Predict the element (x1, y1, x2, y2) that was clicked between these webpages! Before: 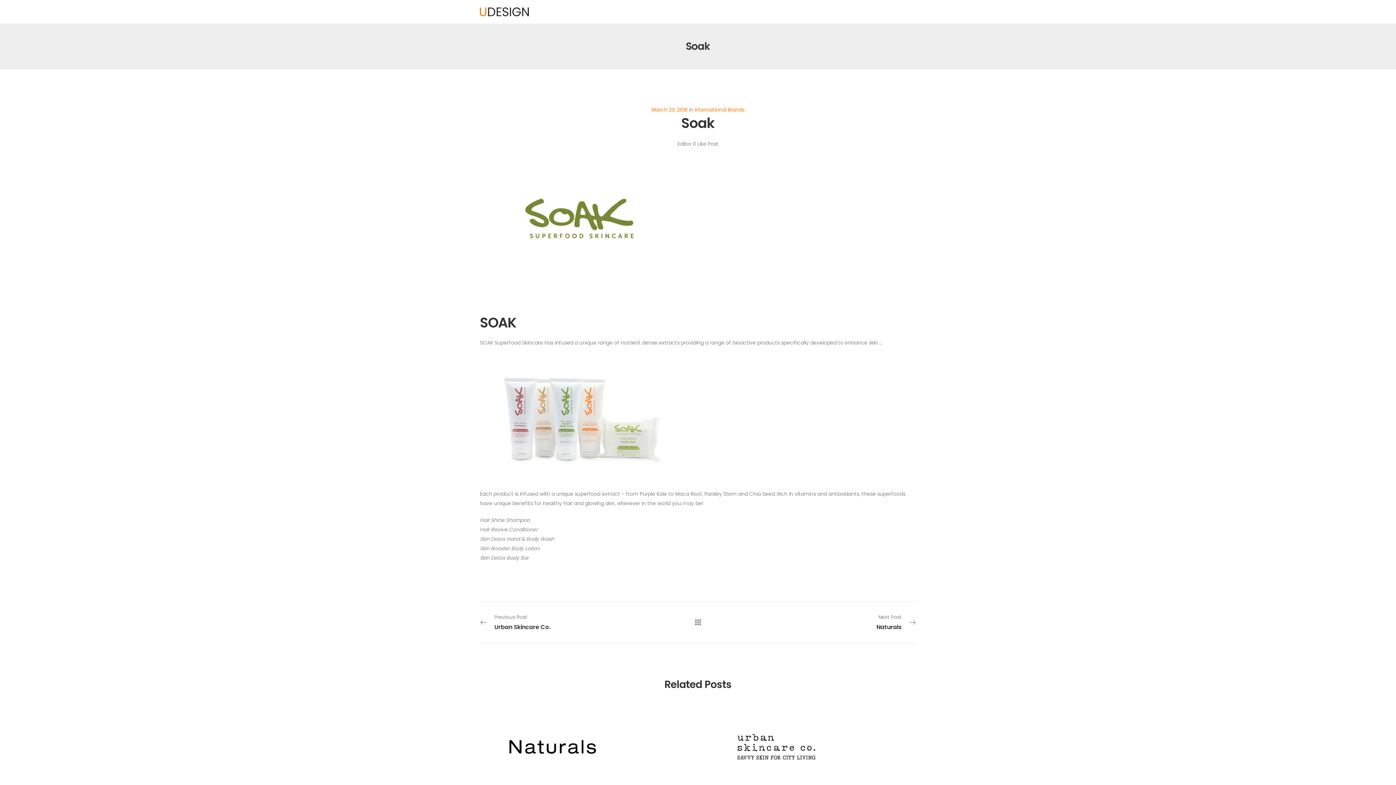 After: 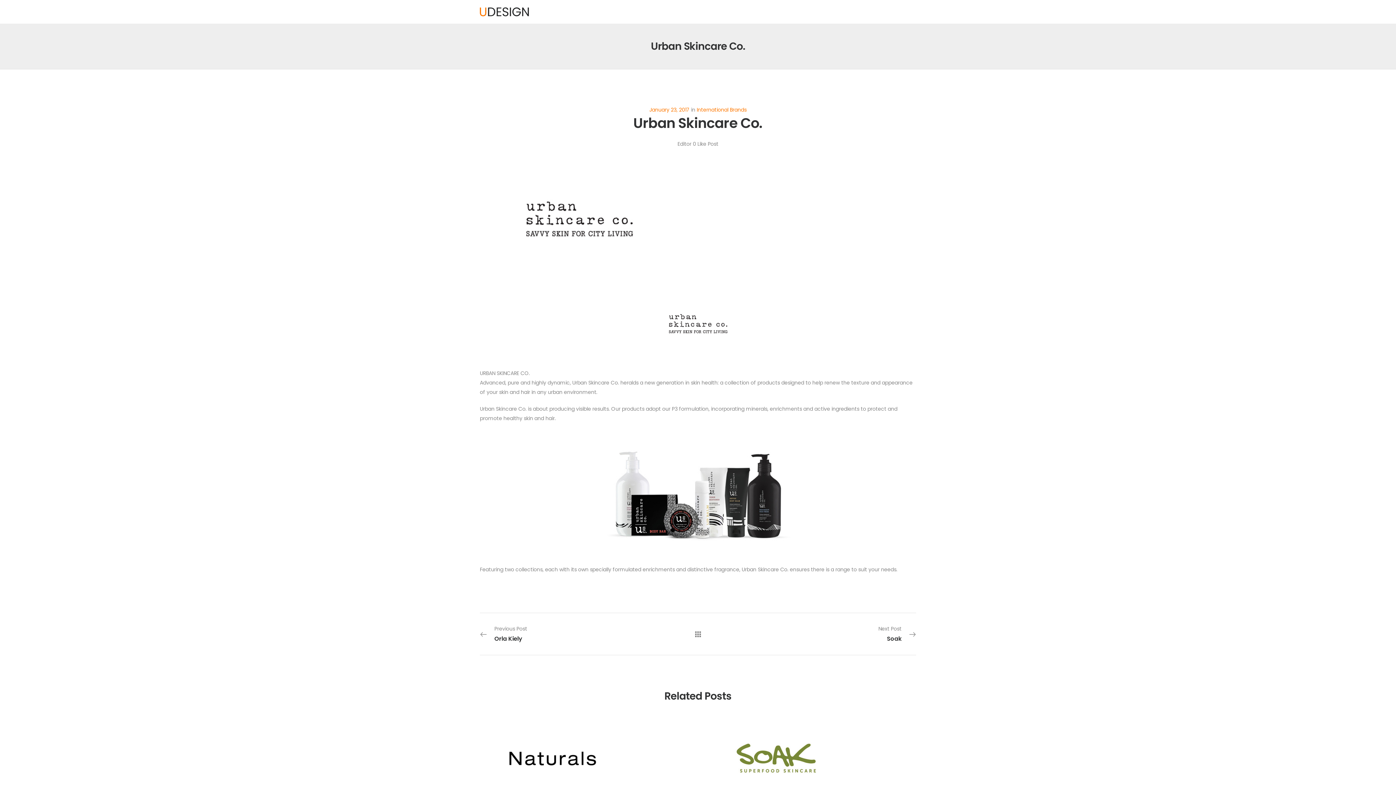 Action: label: Previous Post
Urban Skincare Co. bbox: (480, 612, 698, 632)